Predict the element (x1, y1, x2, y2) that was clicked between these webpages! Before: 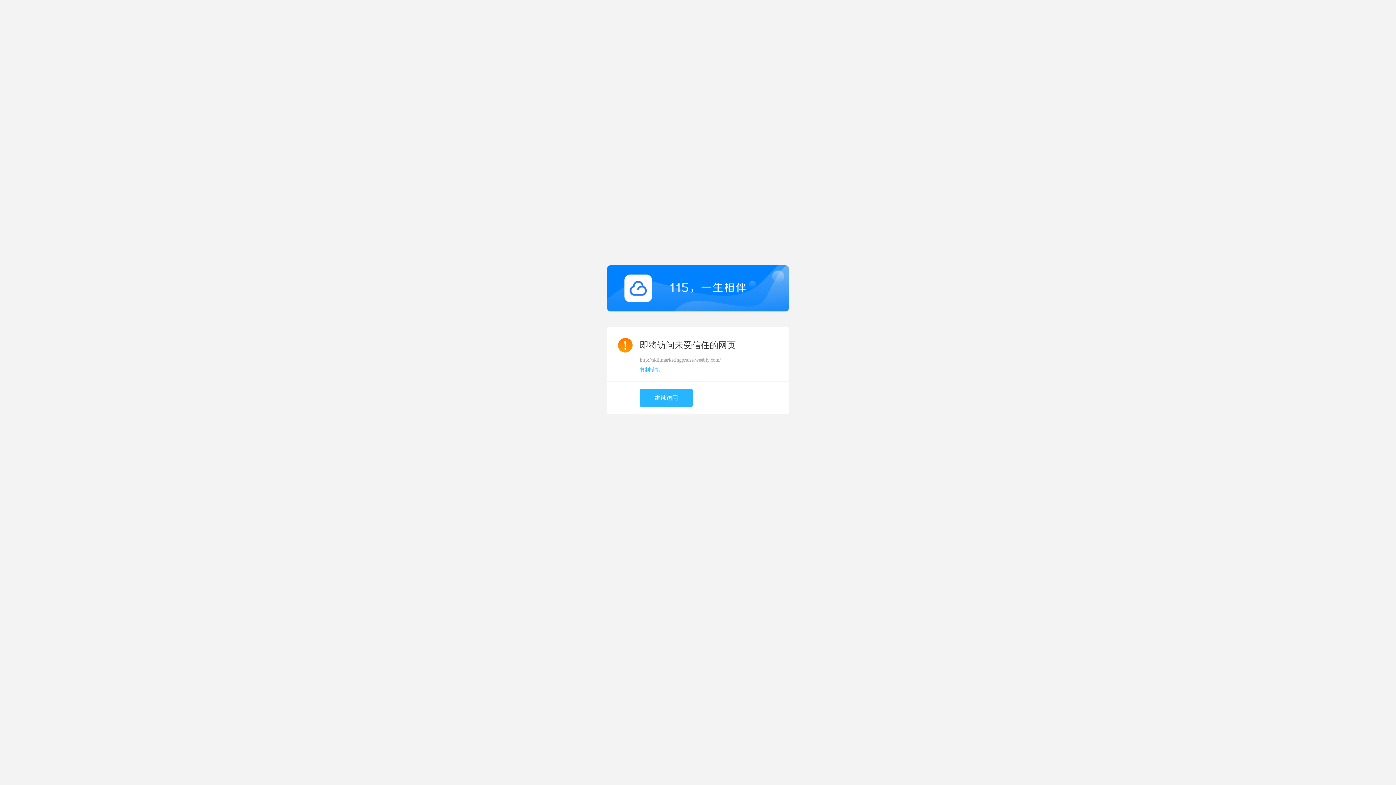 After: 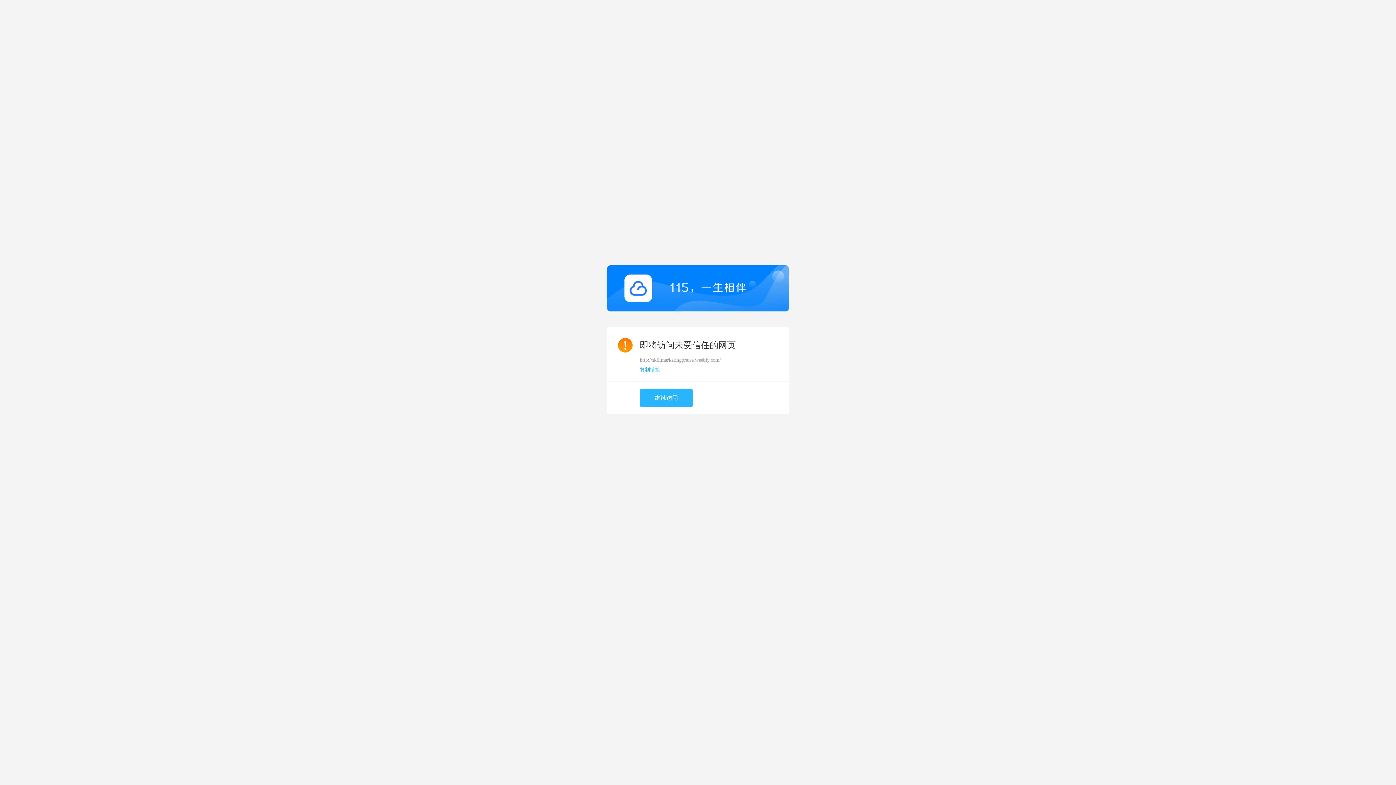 Action: label: 复制链接 bbox: (640, 367, 660, 372)